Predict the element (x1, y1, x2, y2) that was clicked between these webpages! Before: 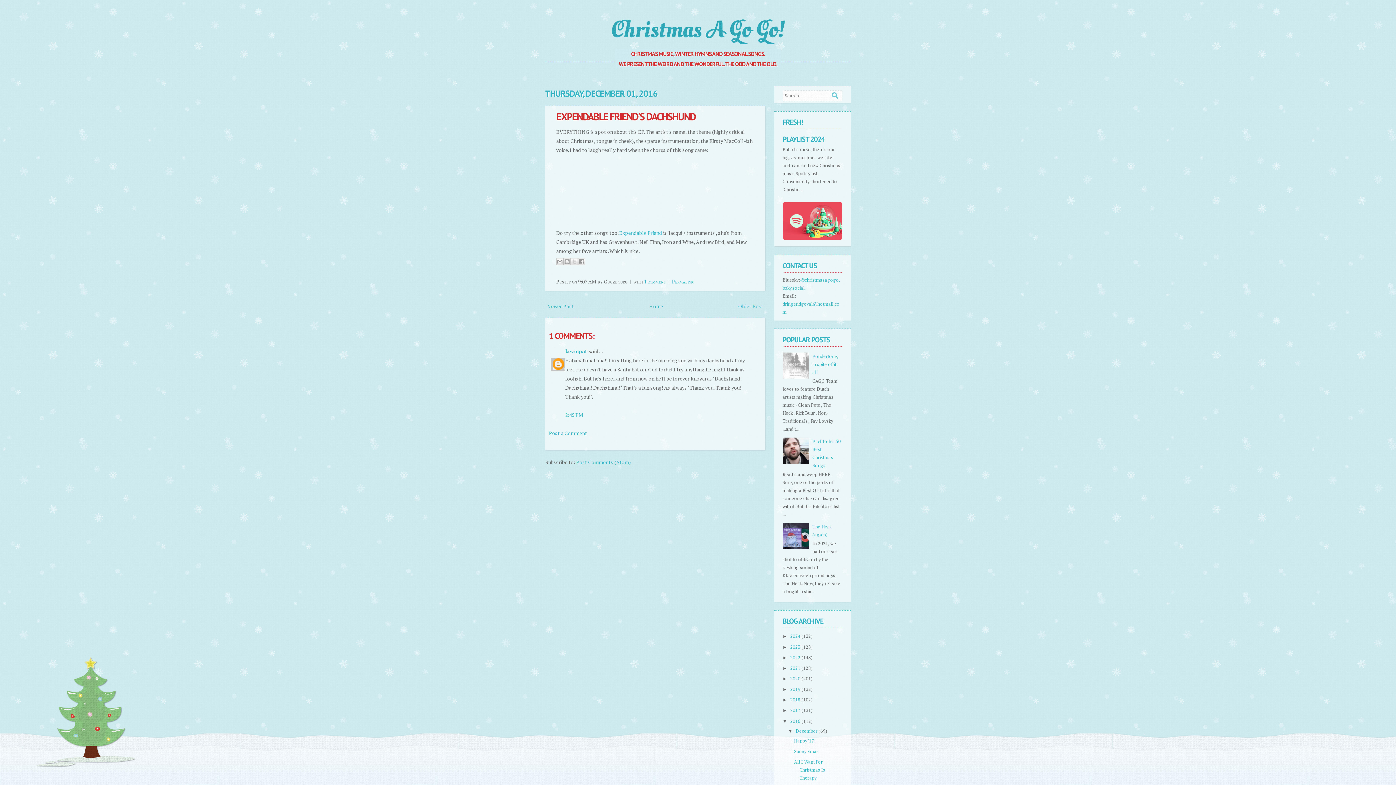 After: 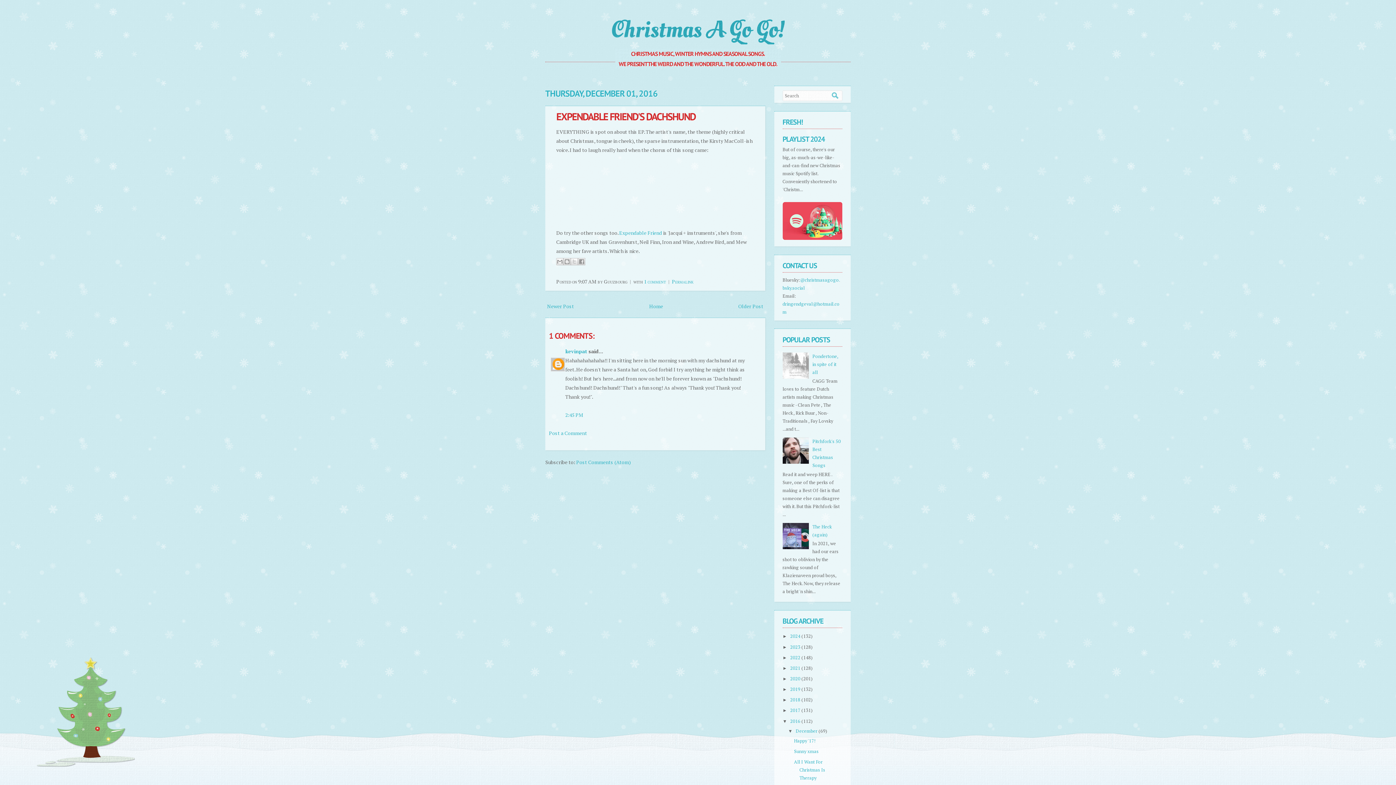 Action: label: Permalink bbox: (672, 278, 693, 285)